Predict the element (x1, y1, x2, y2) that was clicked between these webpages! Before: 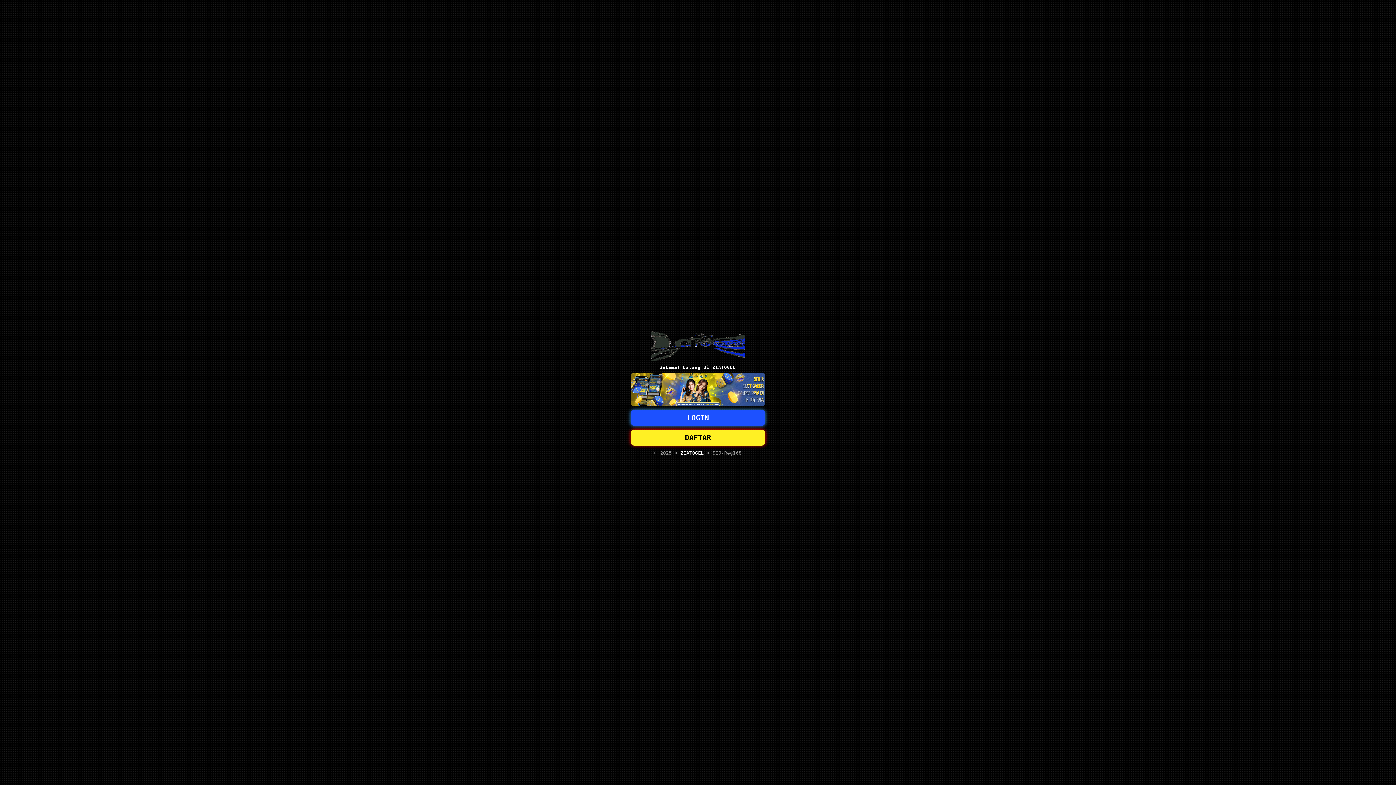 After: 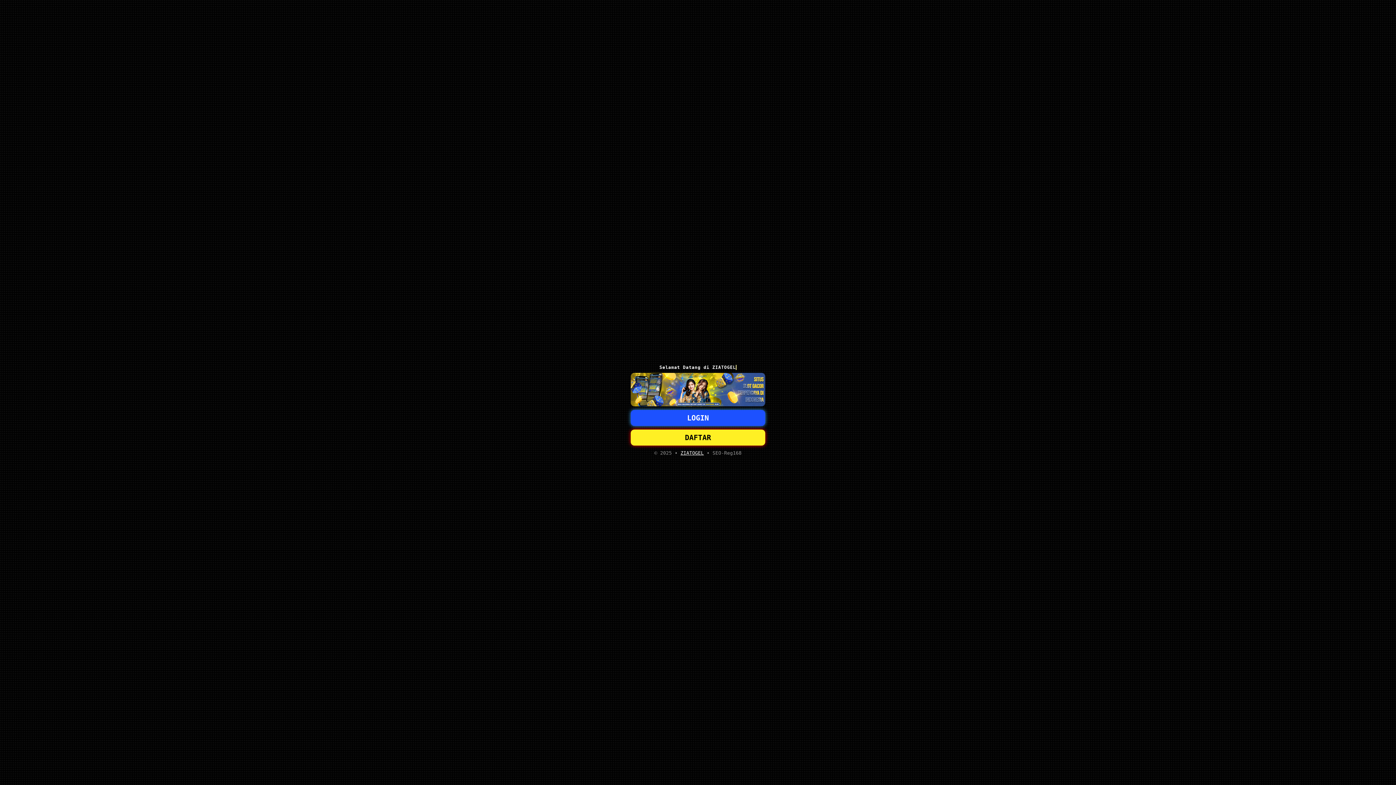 Action: label: ZIATOGEL bbox: (680, 450, 704, 456)